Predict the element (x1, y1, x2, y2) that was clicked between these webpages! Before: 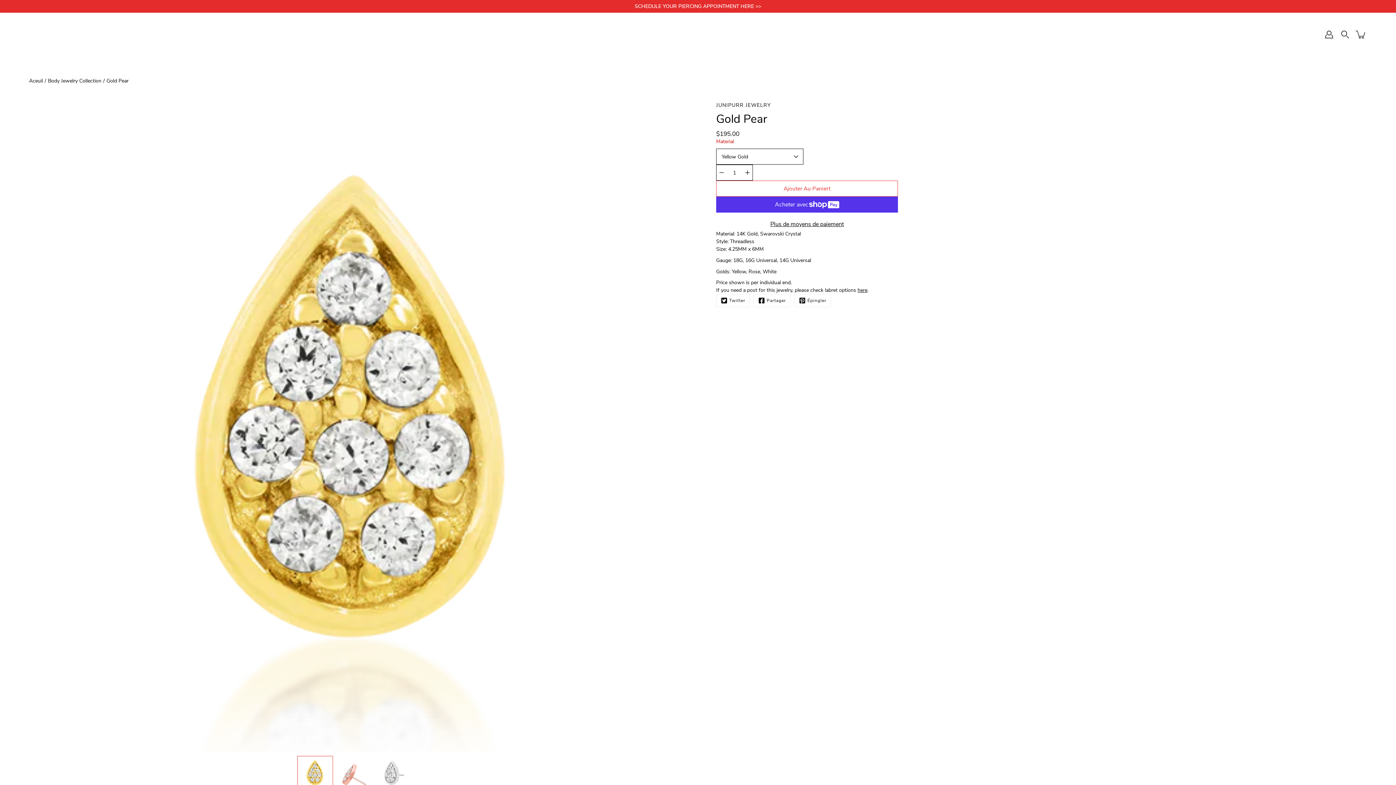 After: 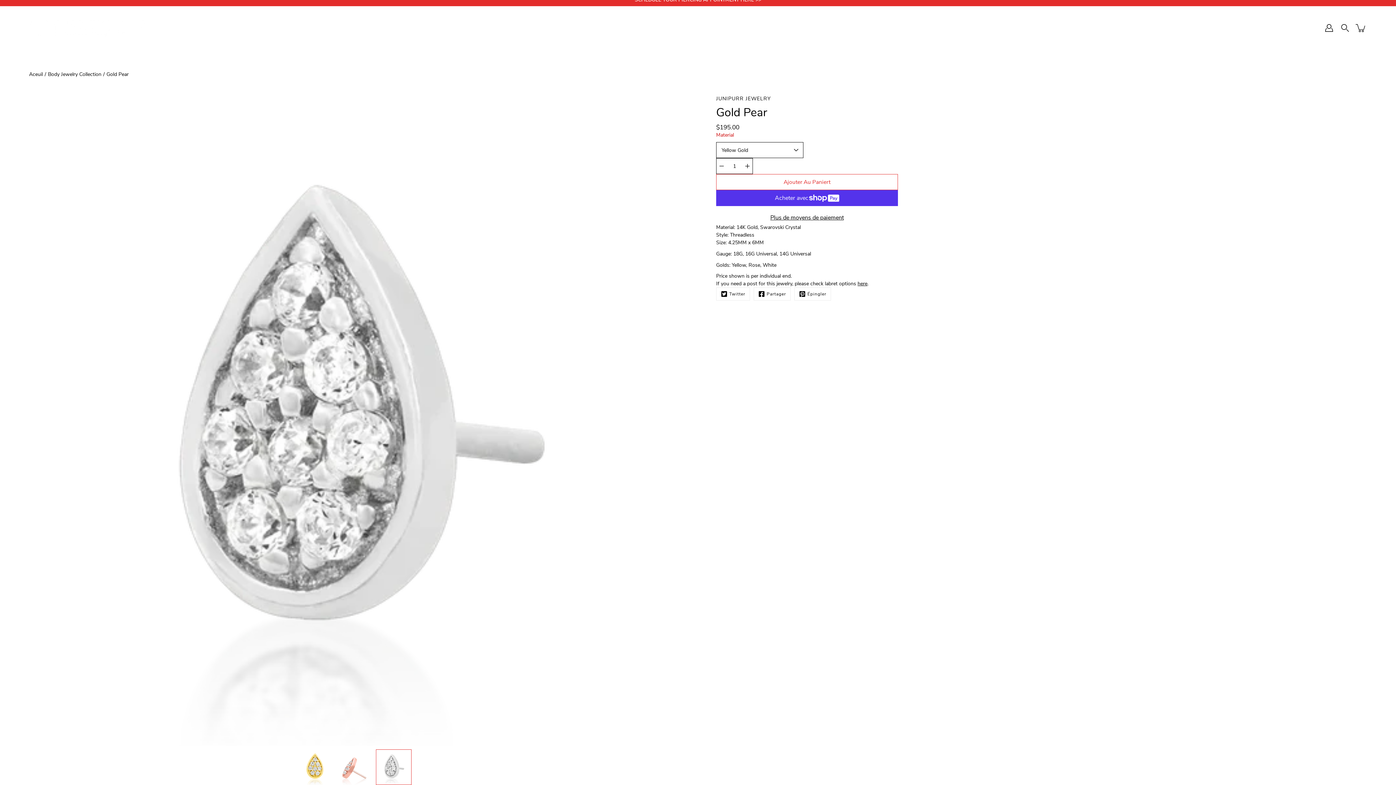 Action: bbox: (376, 756, 411, 792)